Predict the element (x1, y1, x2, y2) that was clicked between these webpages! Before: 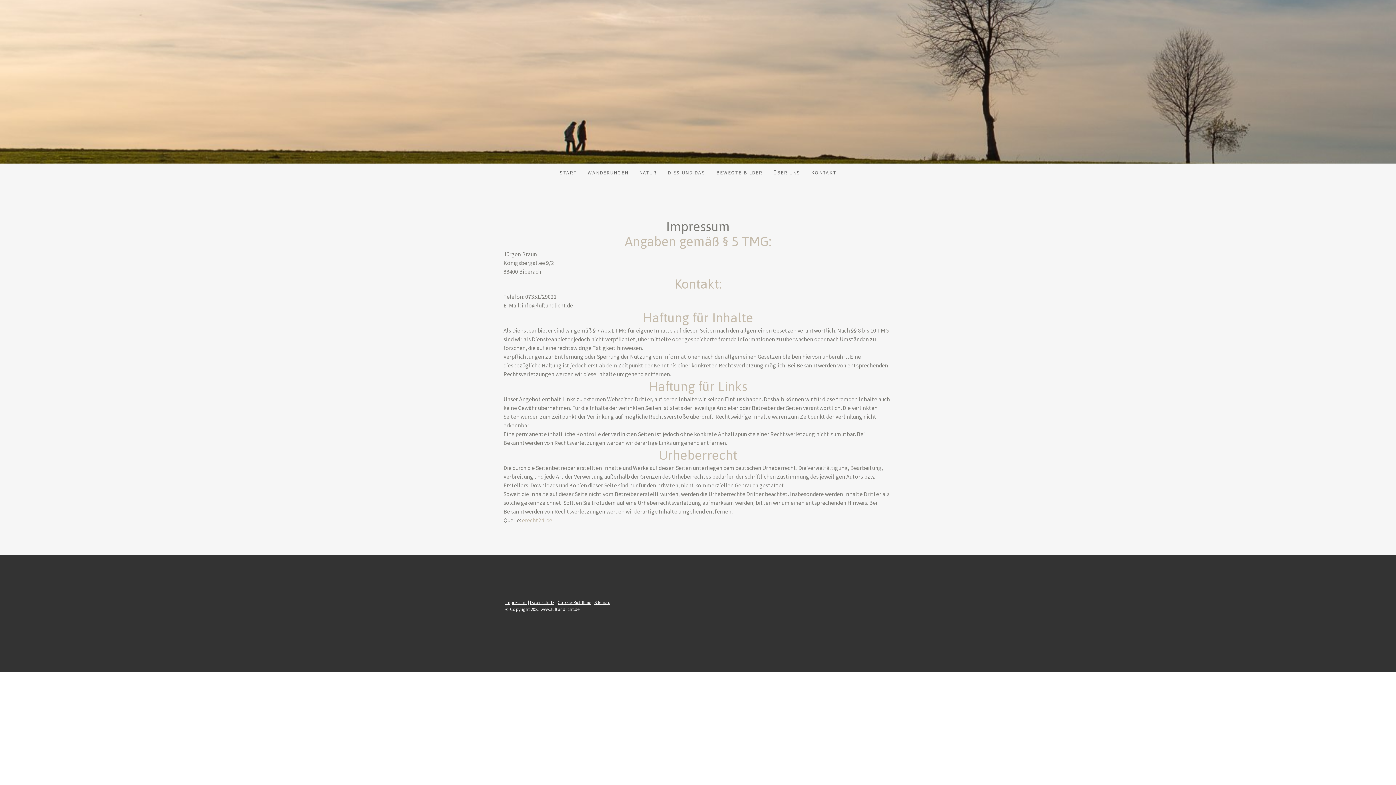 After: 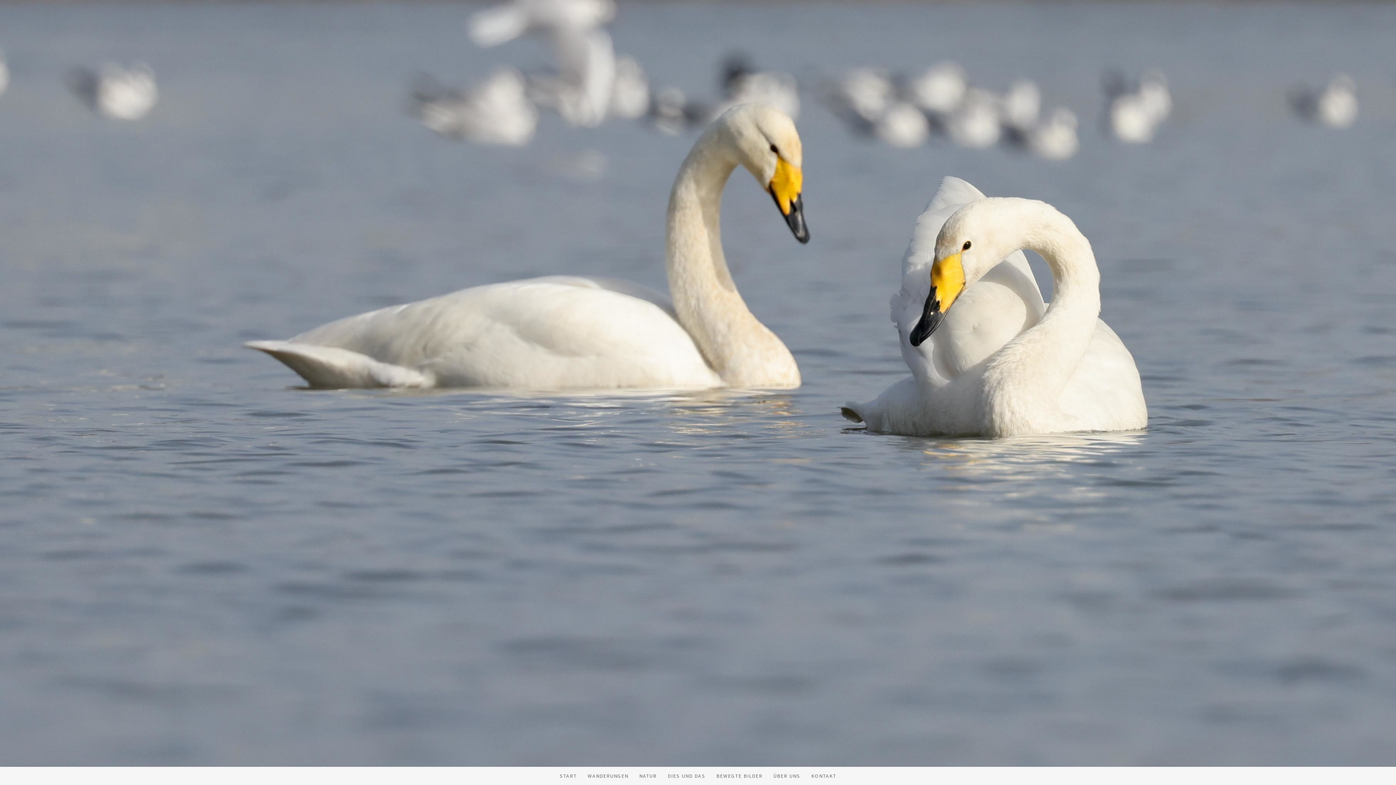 Action: bbox: (554, 163, 582, 181) label: START